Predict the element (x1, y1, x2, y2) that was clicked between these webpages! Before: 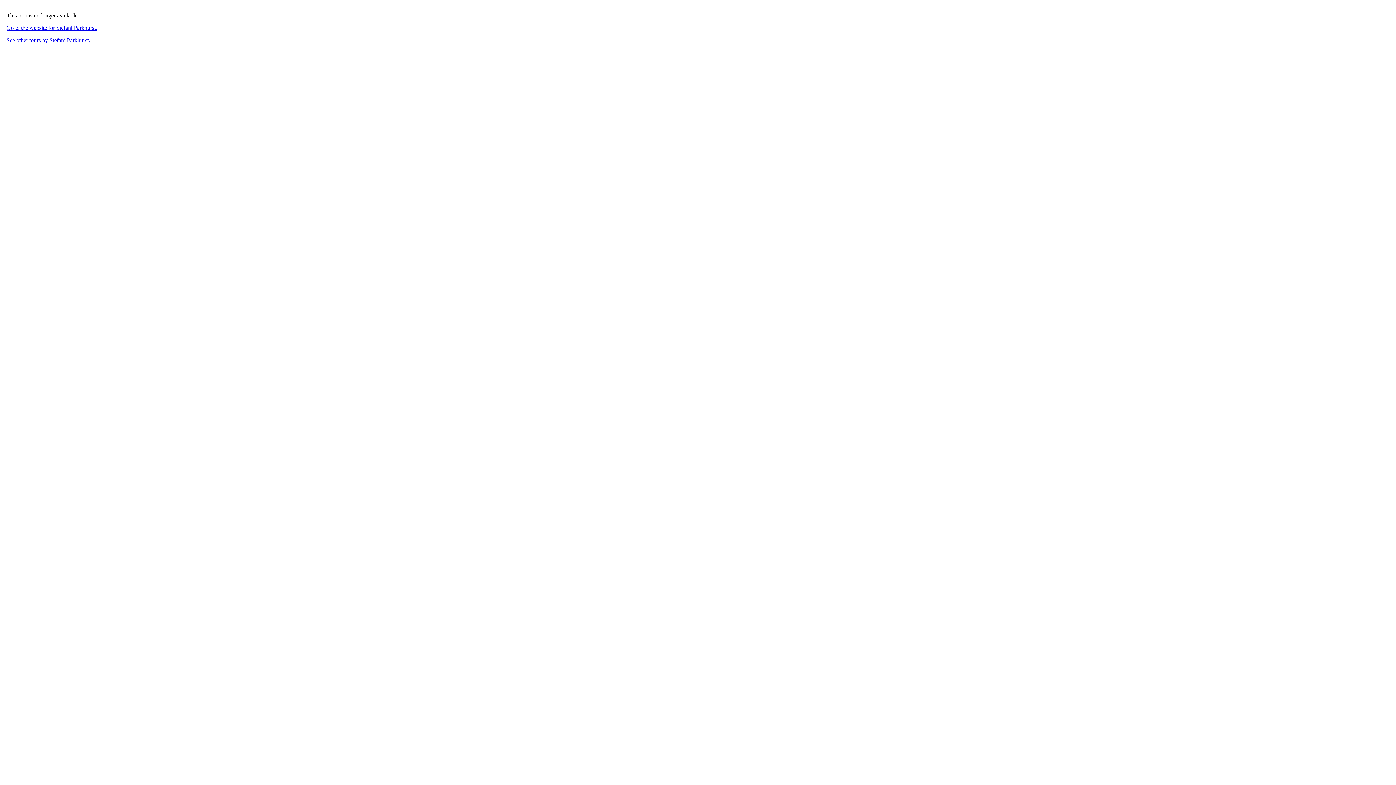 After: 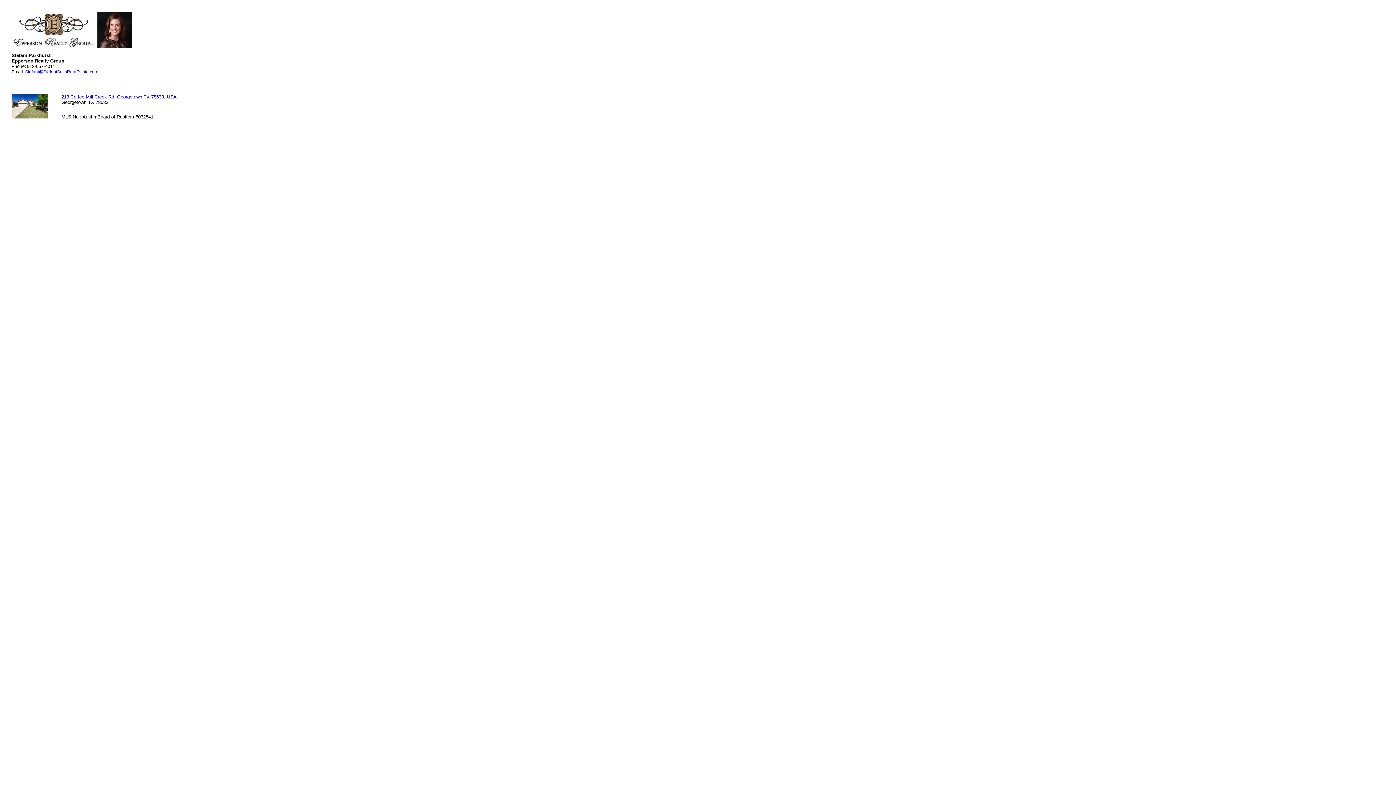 Action: label: See other tours by Stefani Parkhurst. bbox: (6, 37, 90, 43)